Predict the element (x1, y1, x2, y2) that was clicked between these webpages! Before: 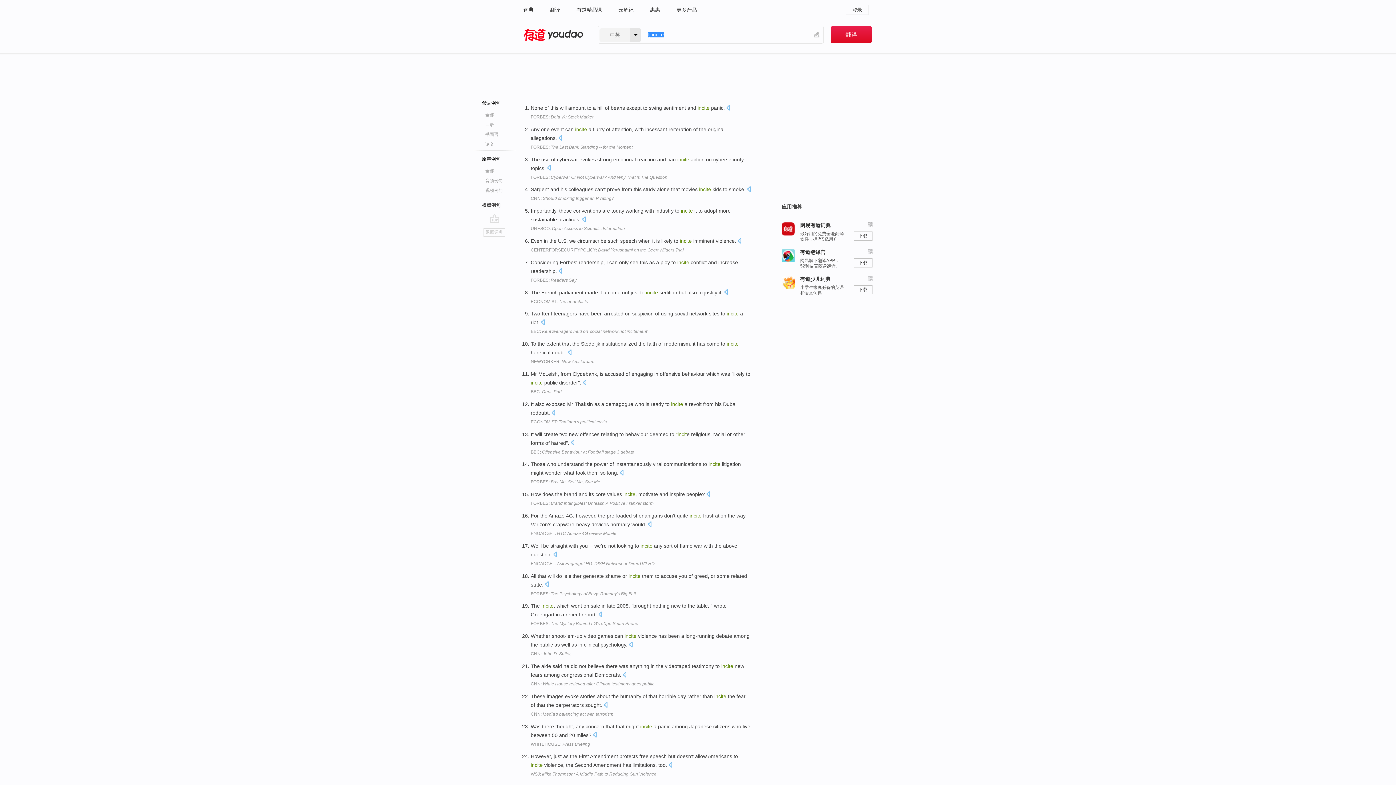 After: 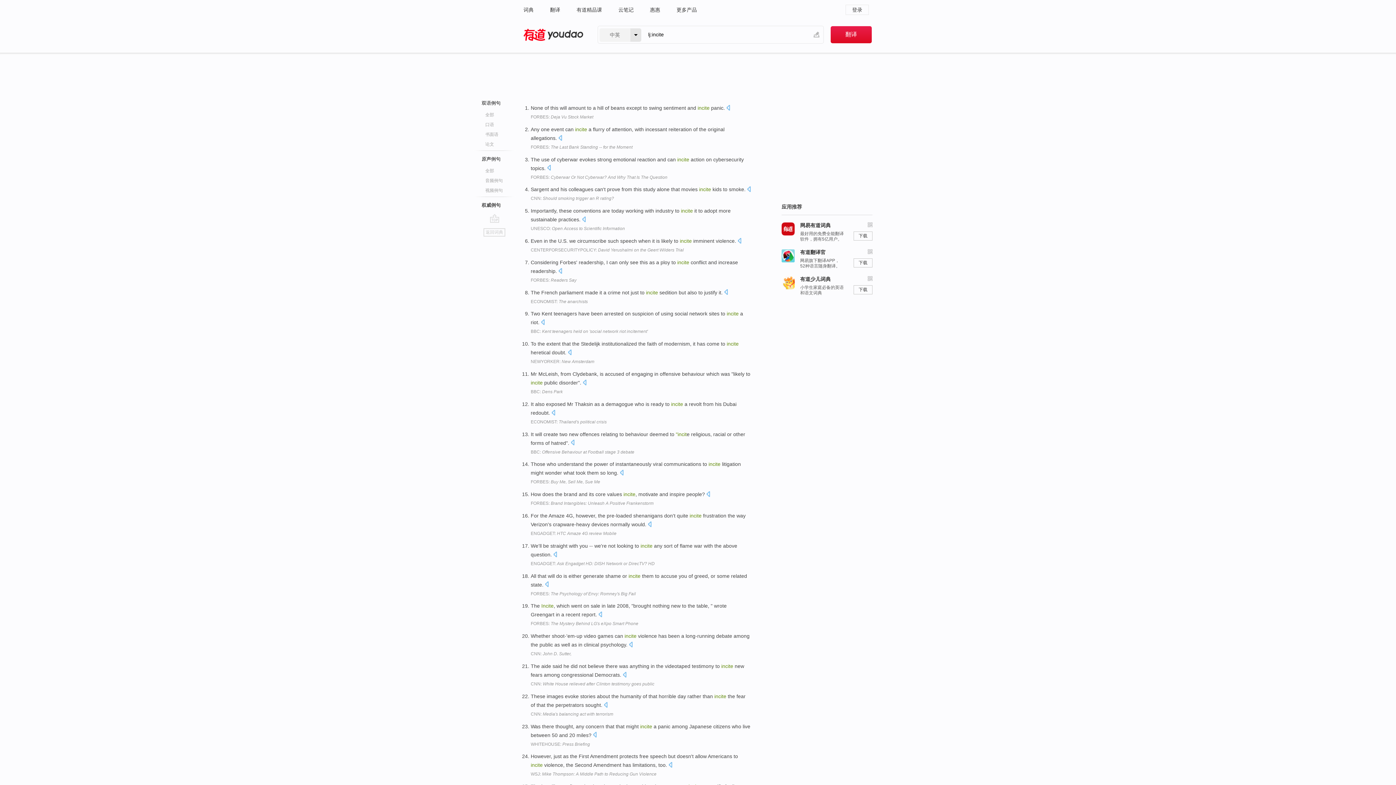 Action: label: BBC: Dens Park bbox: (530, 389, 562, 394)